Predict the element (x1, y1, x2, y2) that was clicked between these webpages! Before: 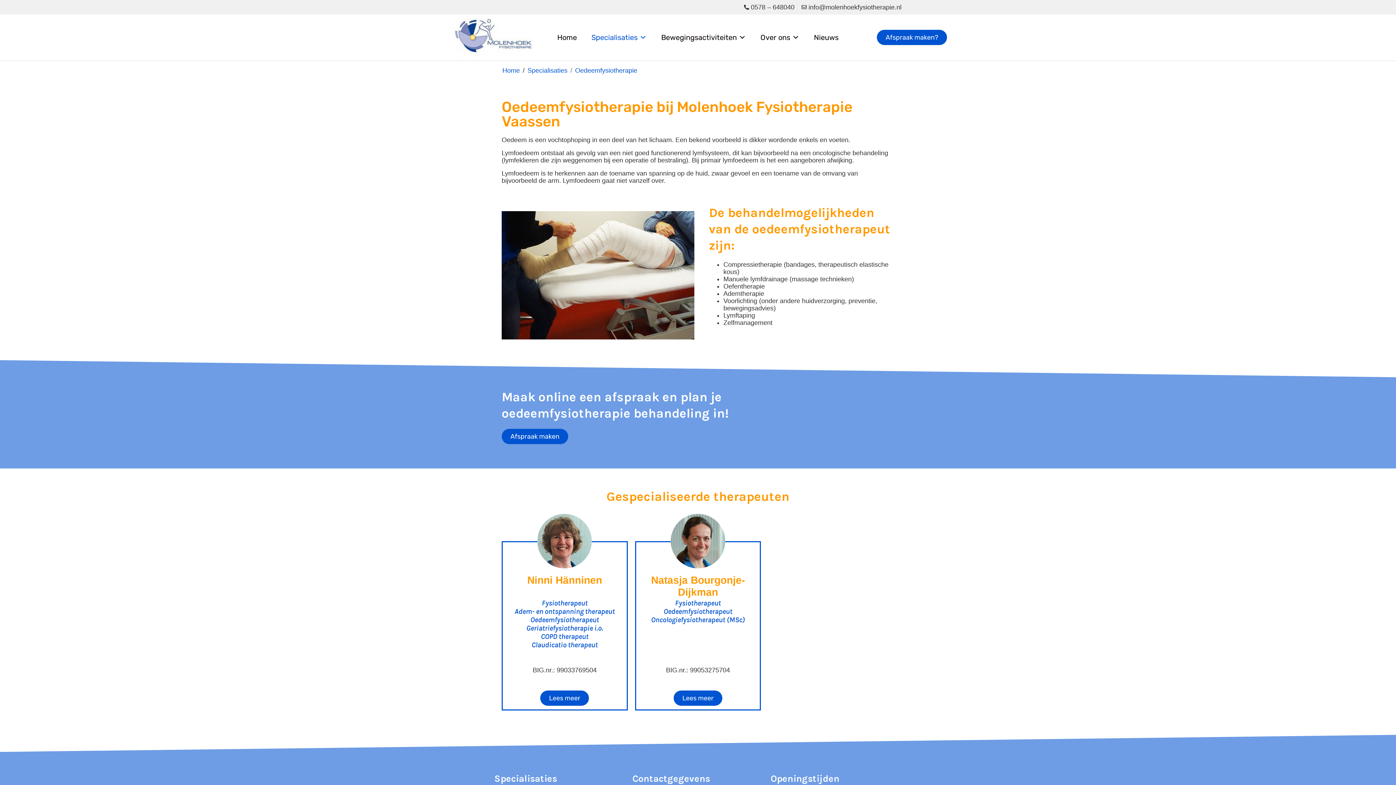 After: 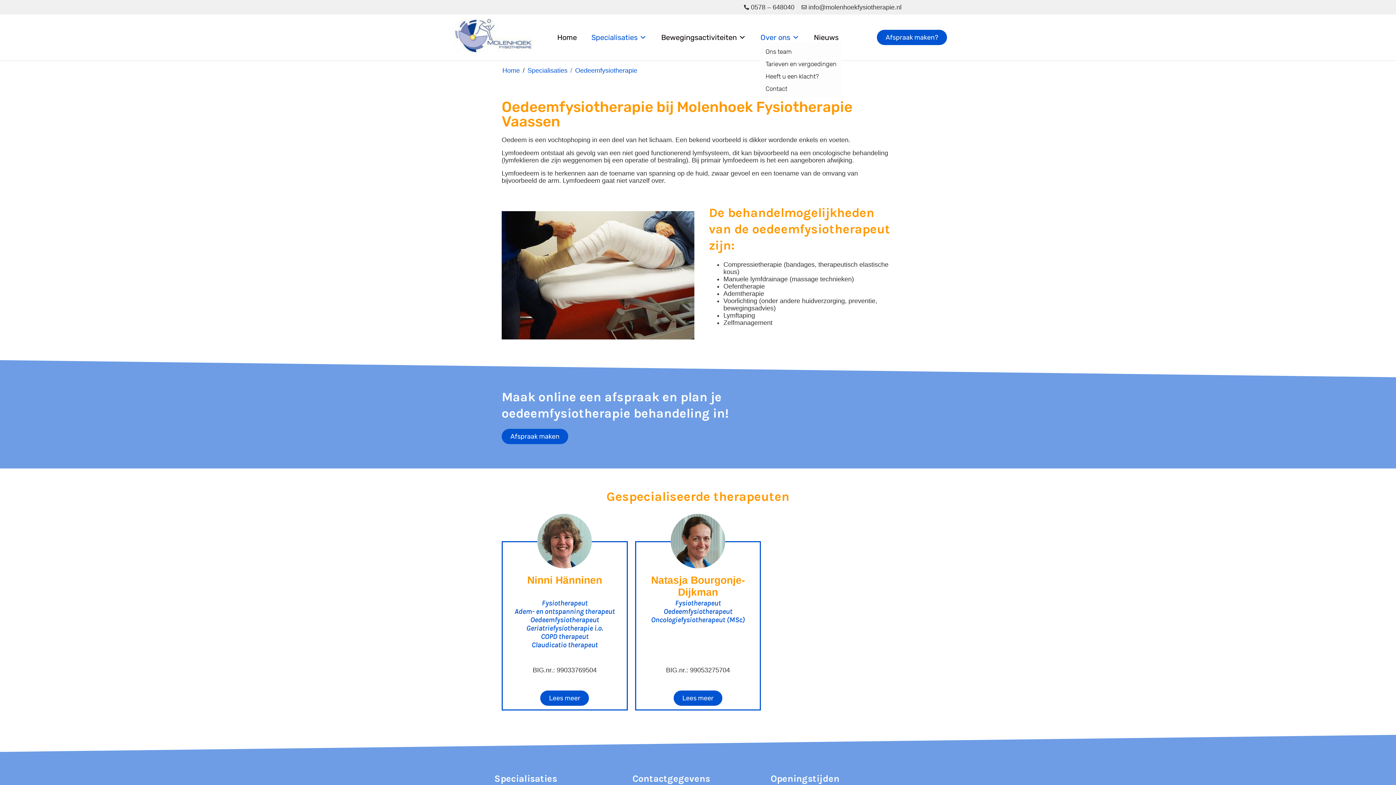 Action: bbox: (760, 33, 799, 41) label: Over ons